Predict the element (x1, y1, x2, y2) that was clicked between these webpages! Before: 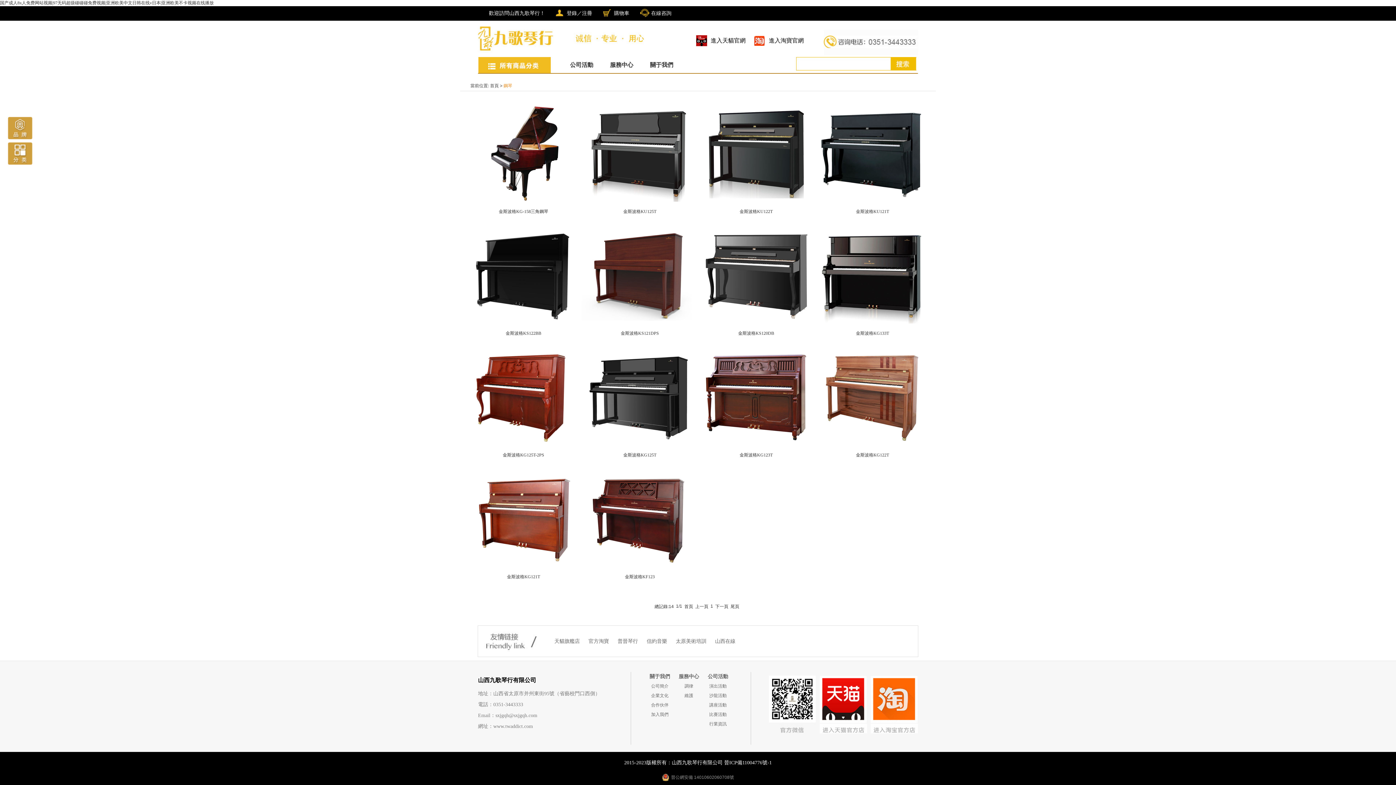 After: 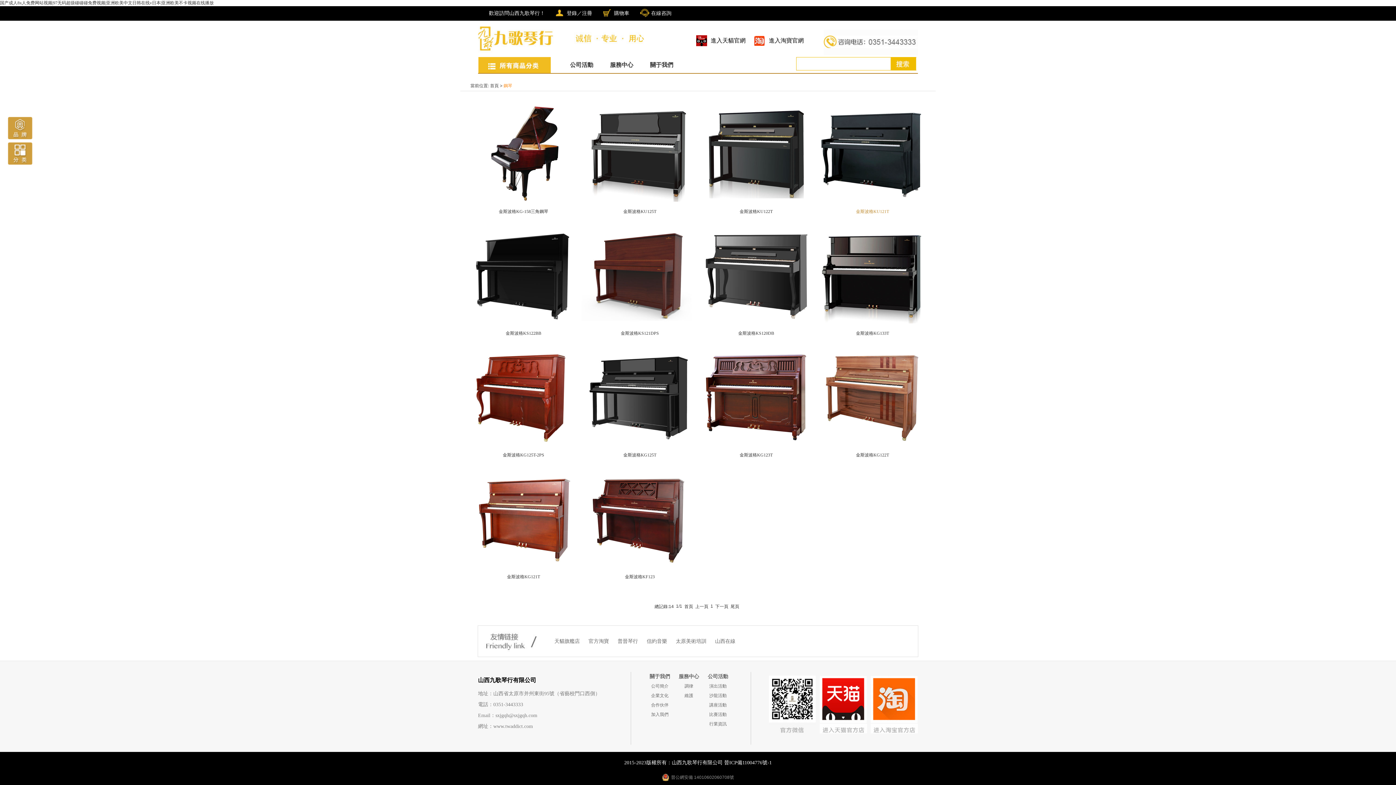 Action: bbox: (856, 209, 889, 214) label: 金斯波格KU121T